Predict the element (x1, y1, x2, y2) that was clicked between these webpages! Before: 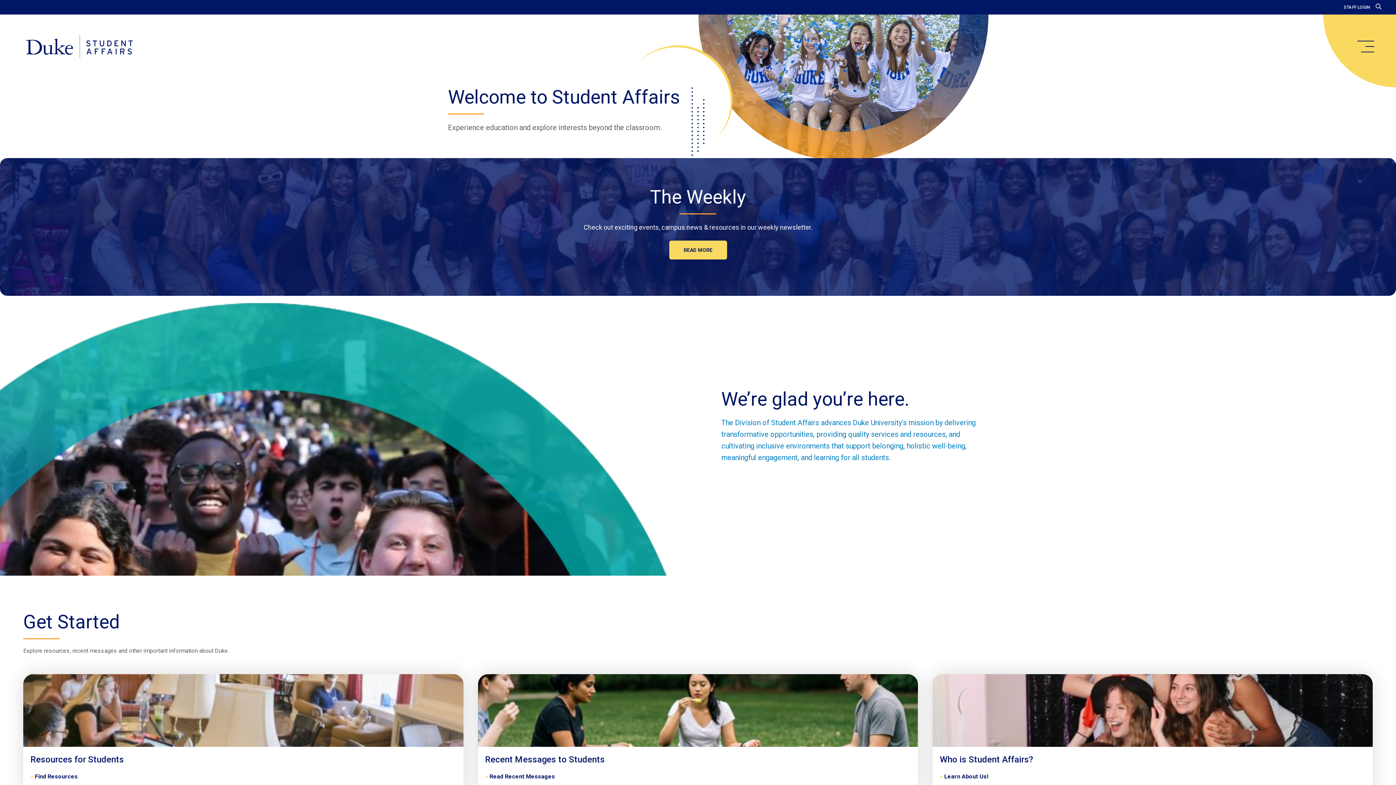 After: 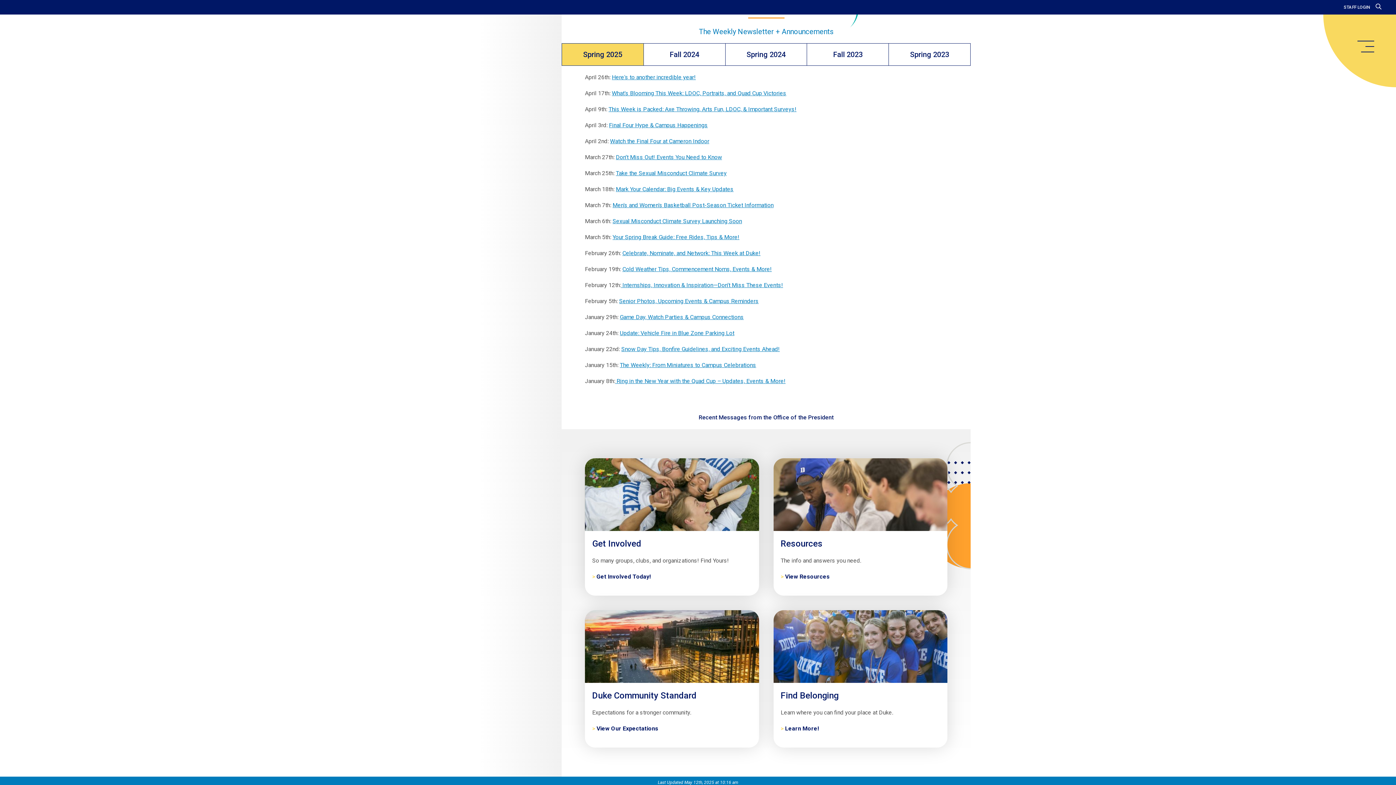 Action: bbox: (485, 754, 911, 765) label: Recent Messages to Students